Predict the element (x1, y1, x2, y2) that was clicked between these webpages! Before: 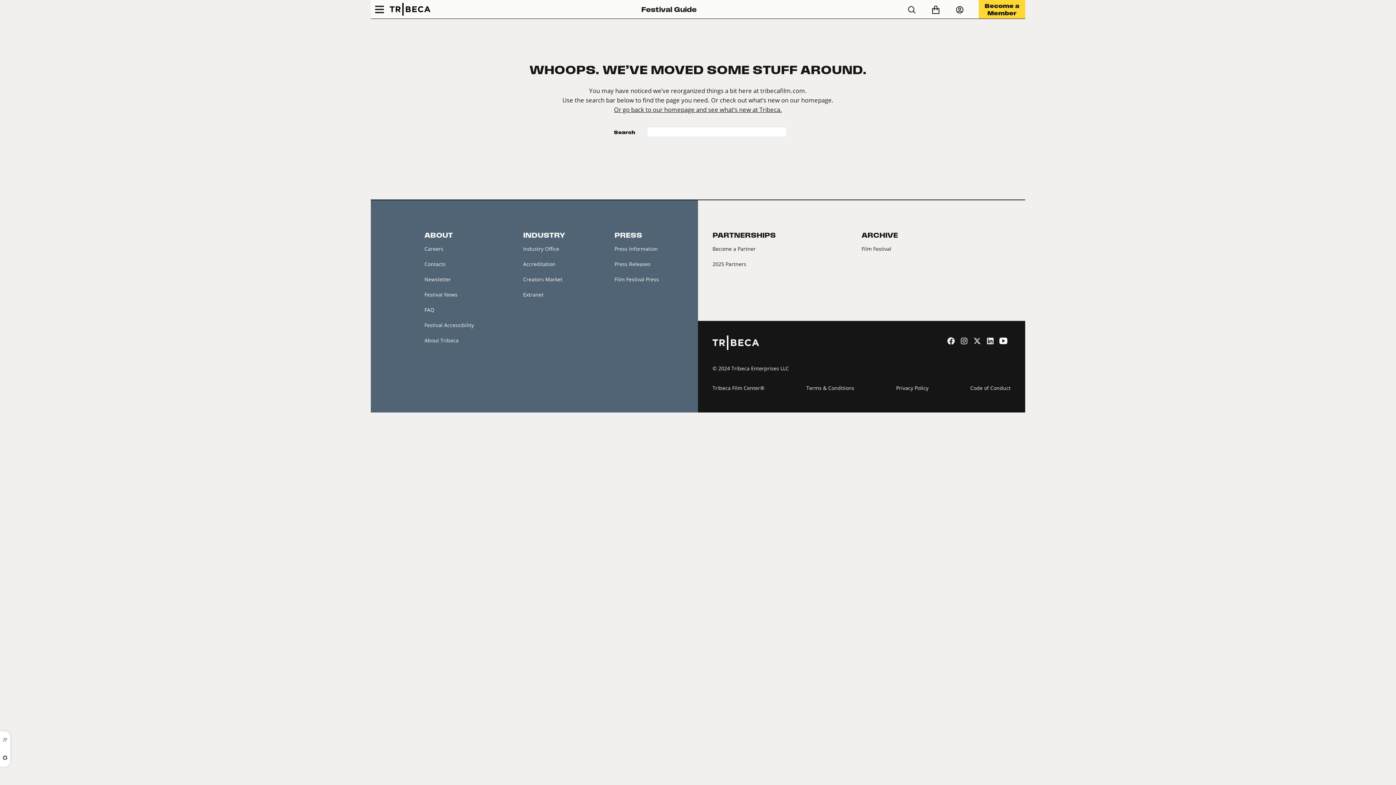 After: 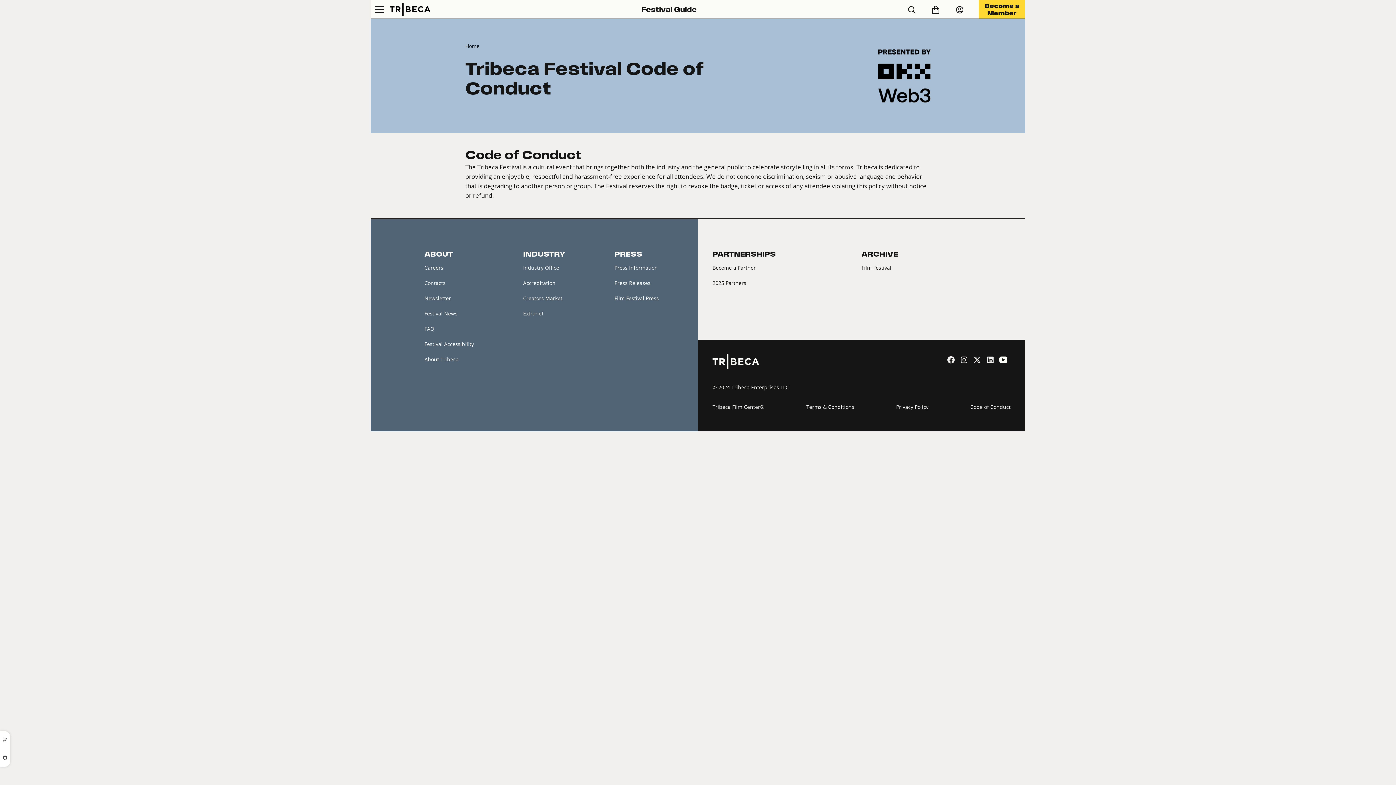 Action: bbox: (970, 384, 1010, 392) label: Code of Conduct